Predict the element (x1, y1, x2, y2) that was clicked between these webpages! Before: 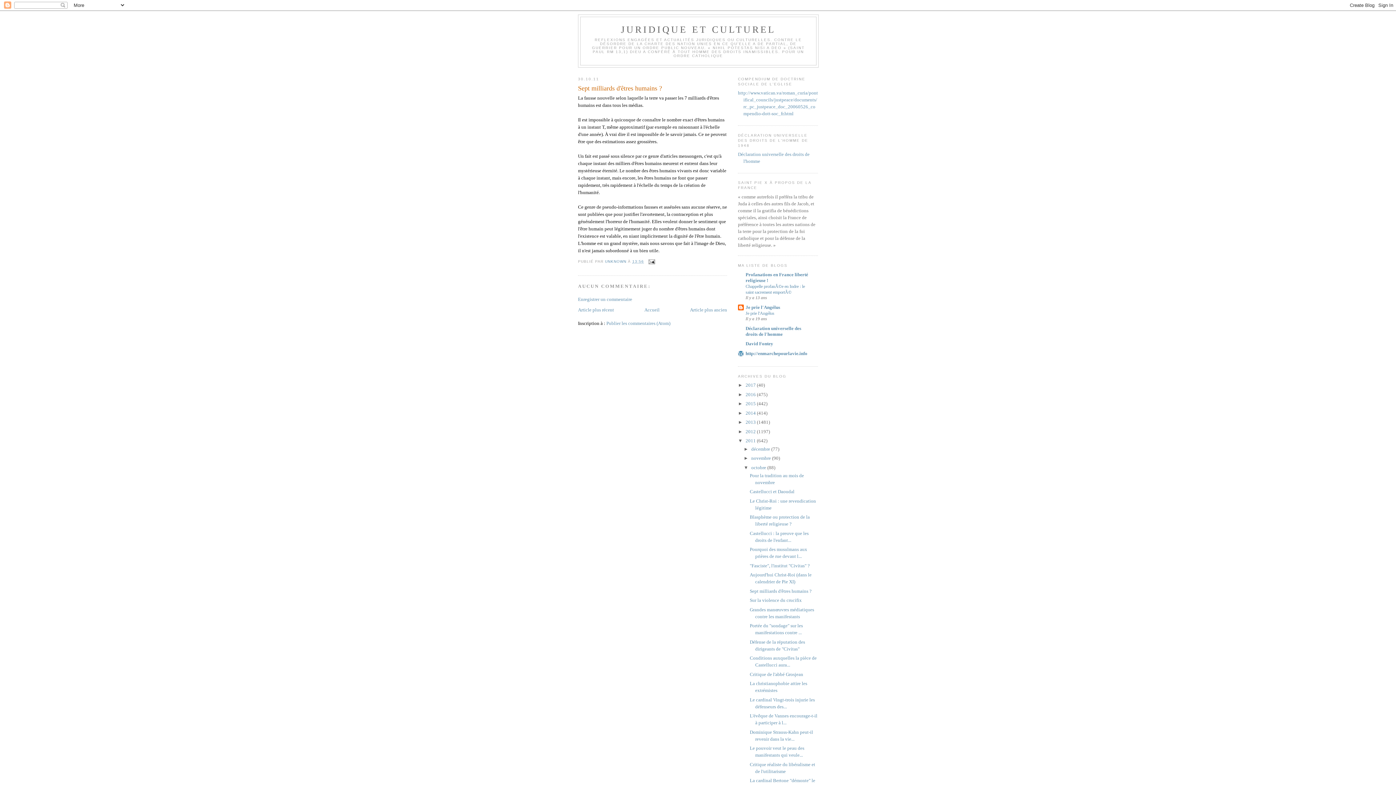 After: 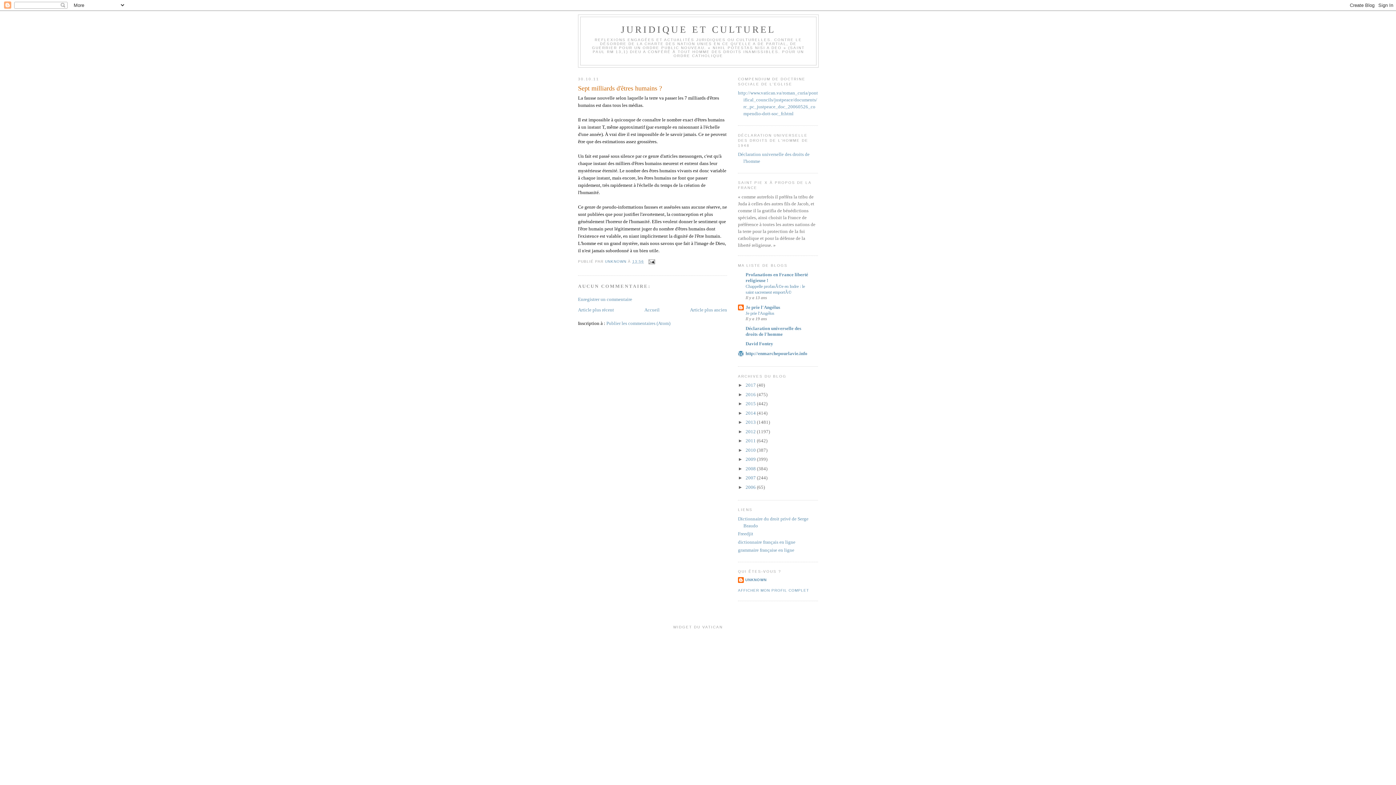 Action: bbox: (738, 438, 745, 443) label: ▼  